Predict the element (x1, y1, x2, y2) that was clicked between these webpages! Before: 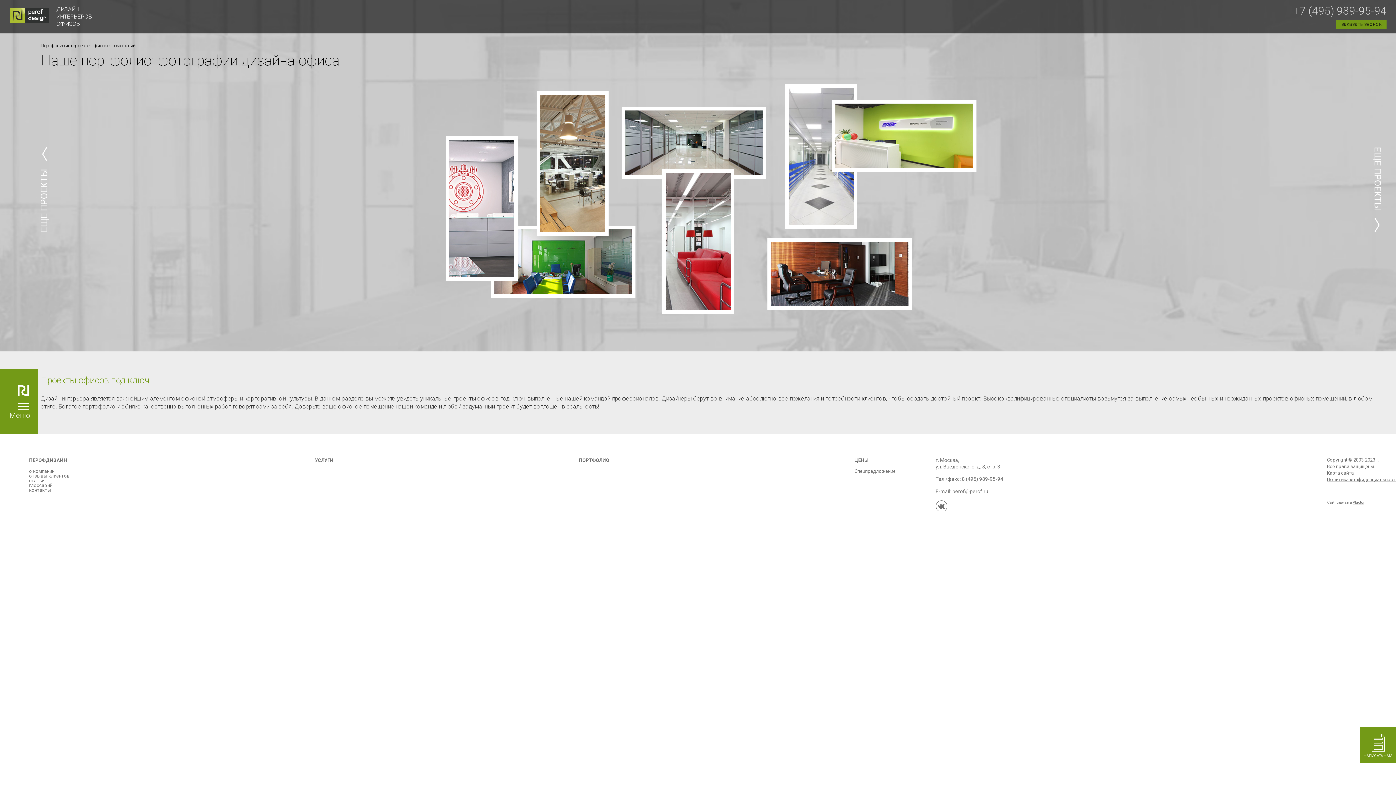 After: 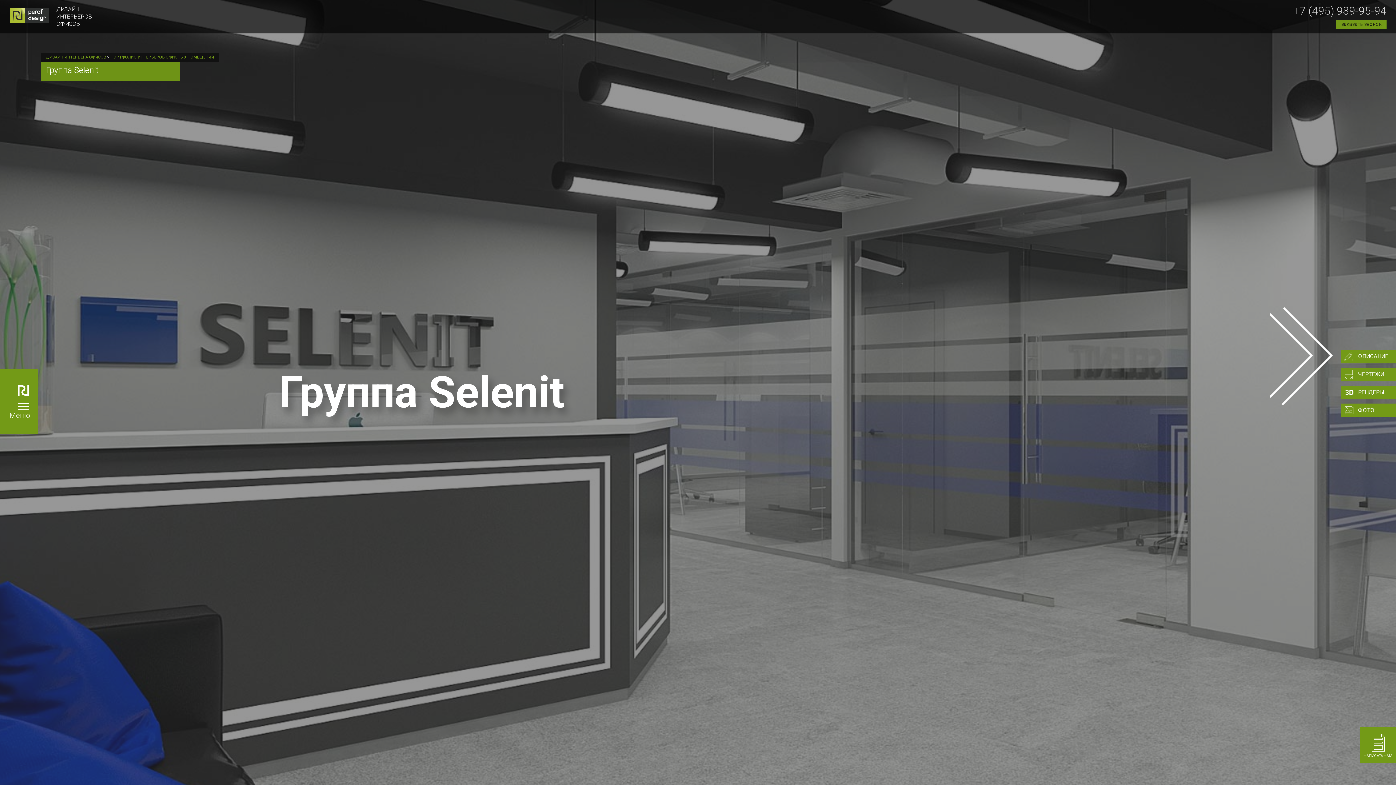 Action: bbox: (536, 91, 608, 236)